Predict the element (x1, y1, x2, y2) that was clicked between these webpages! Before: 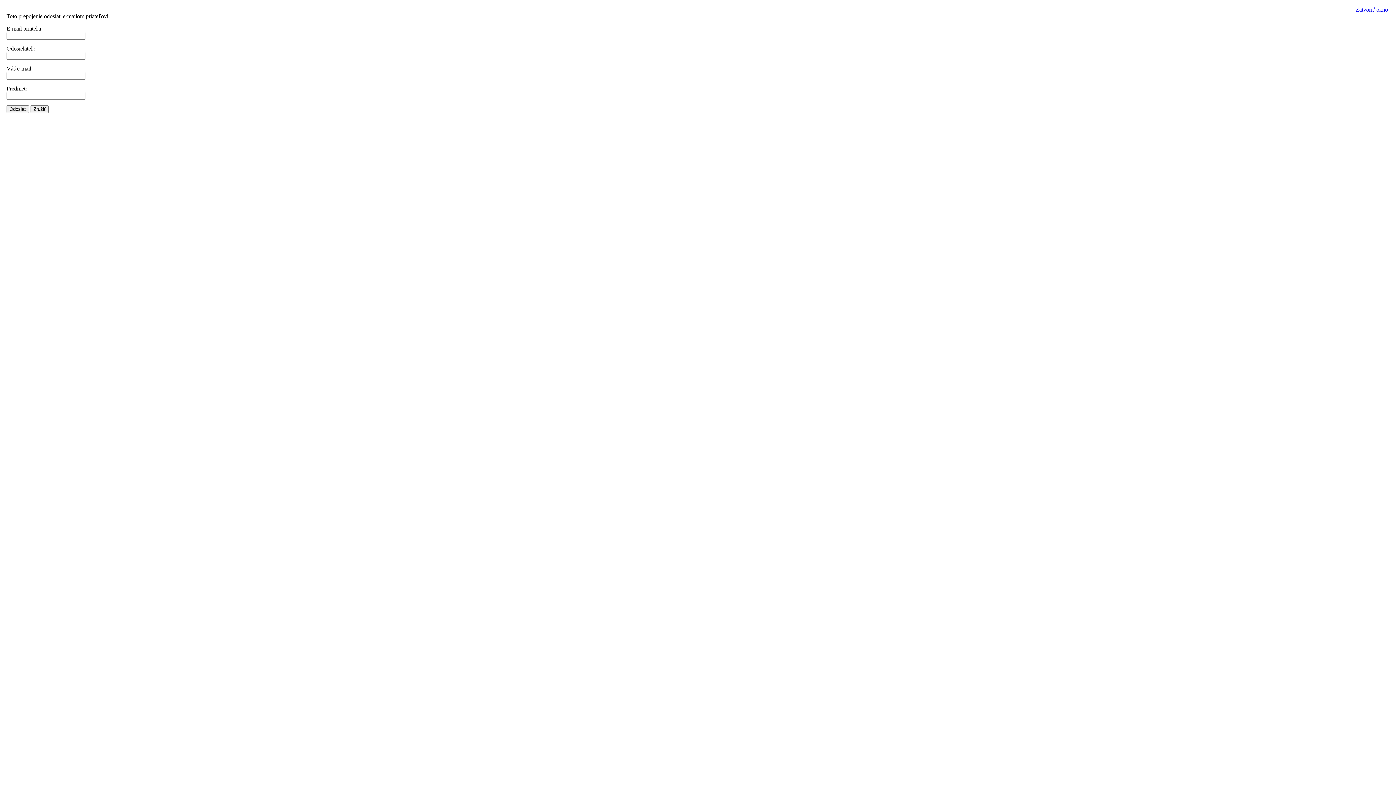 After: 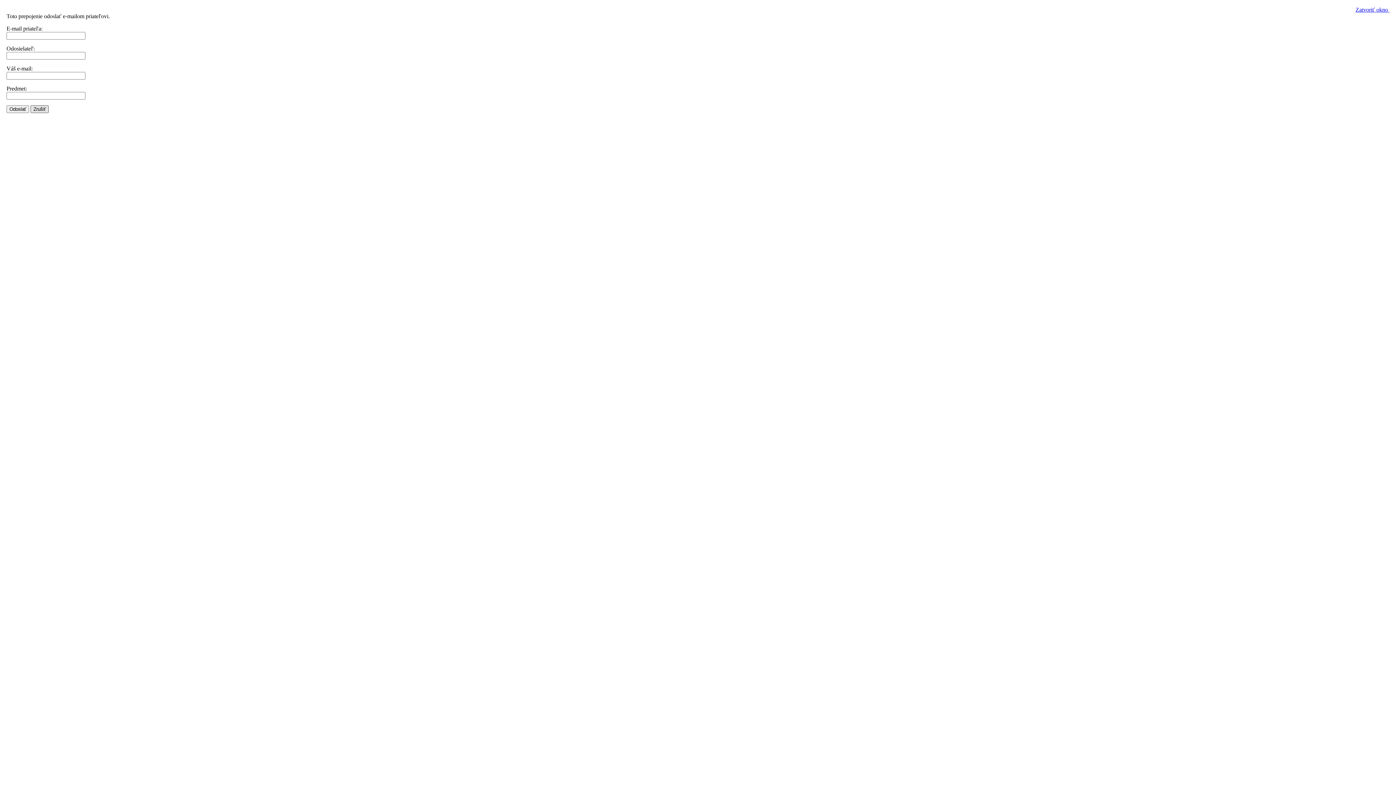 Action: bbox: (30, 105, 48, 113) label: Zrušiť